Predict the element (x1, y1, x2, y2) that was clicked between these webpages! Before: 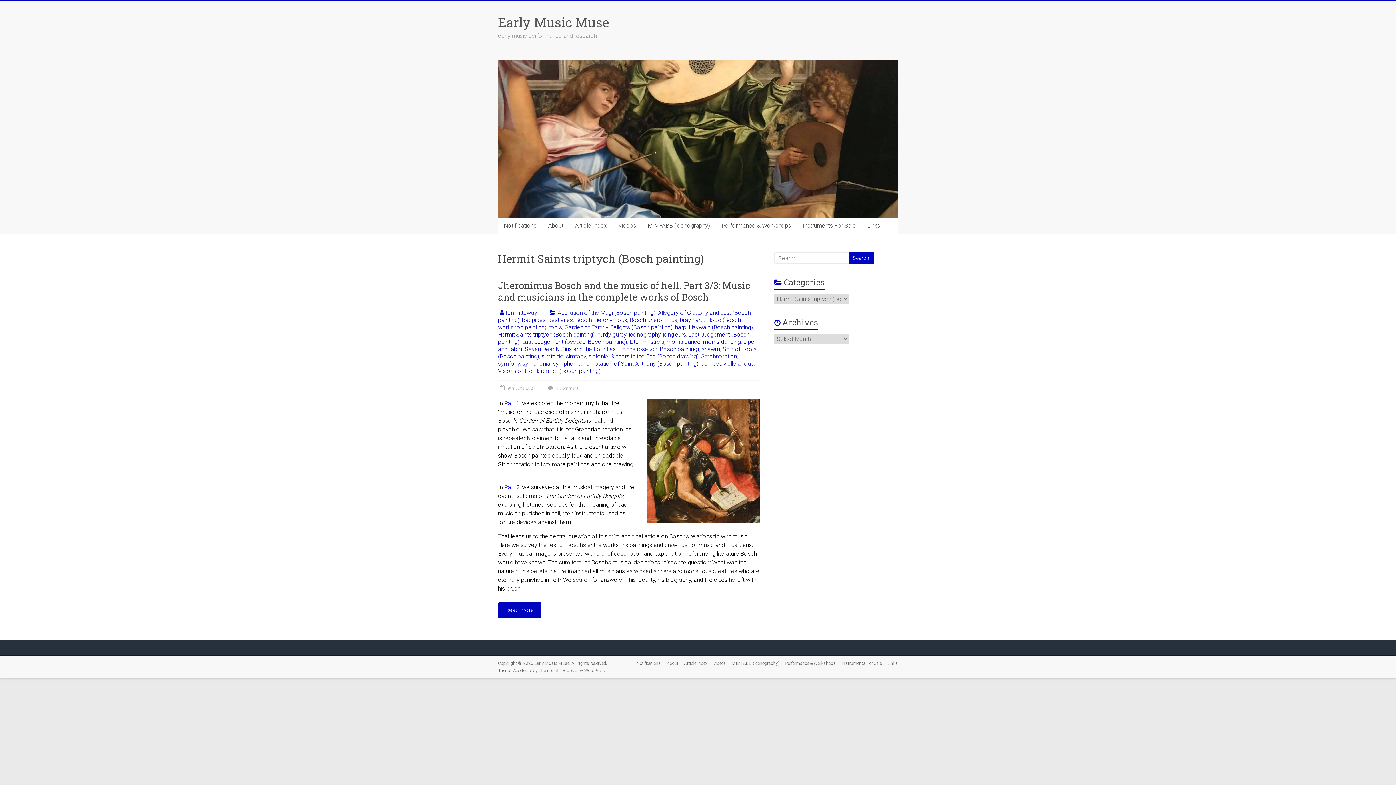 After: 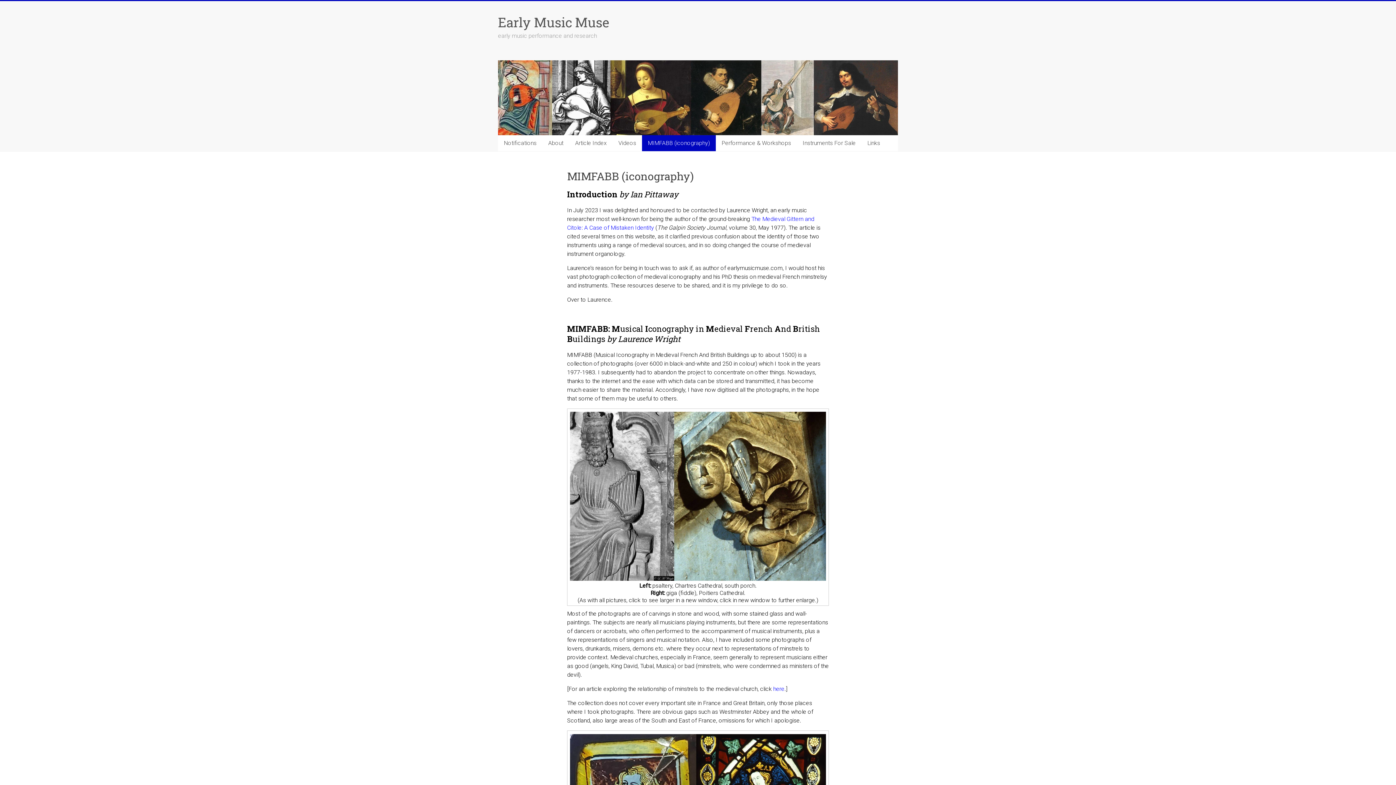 Action: label: MIMFABB (iconography) bbox: (726, 660, 779, 667)